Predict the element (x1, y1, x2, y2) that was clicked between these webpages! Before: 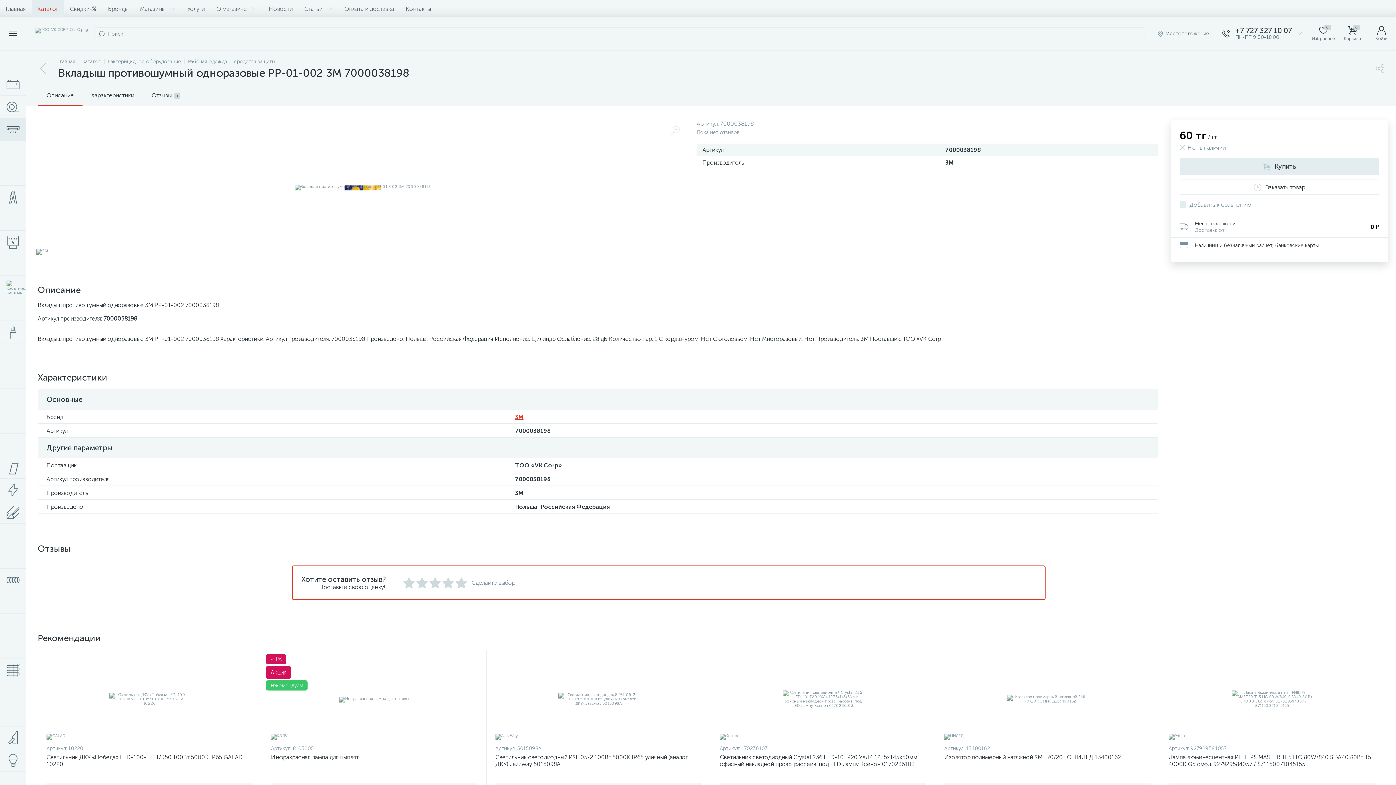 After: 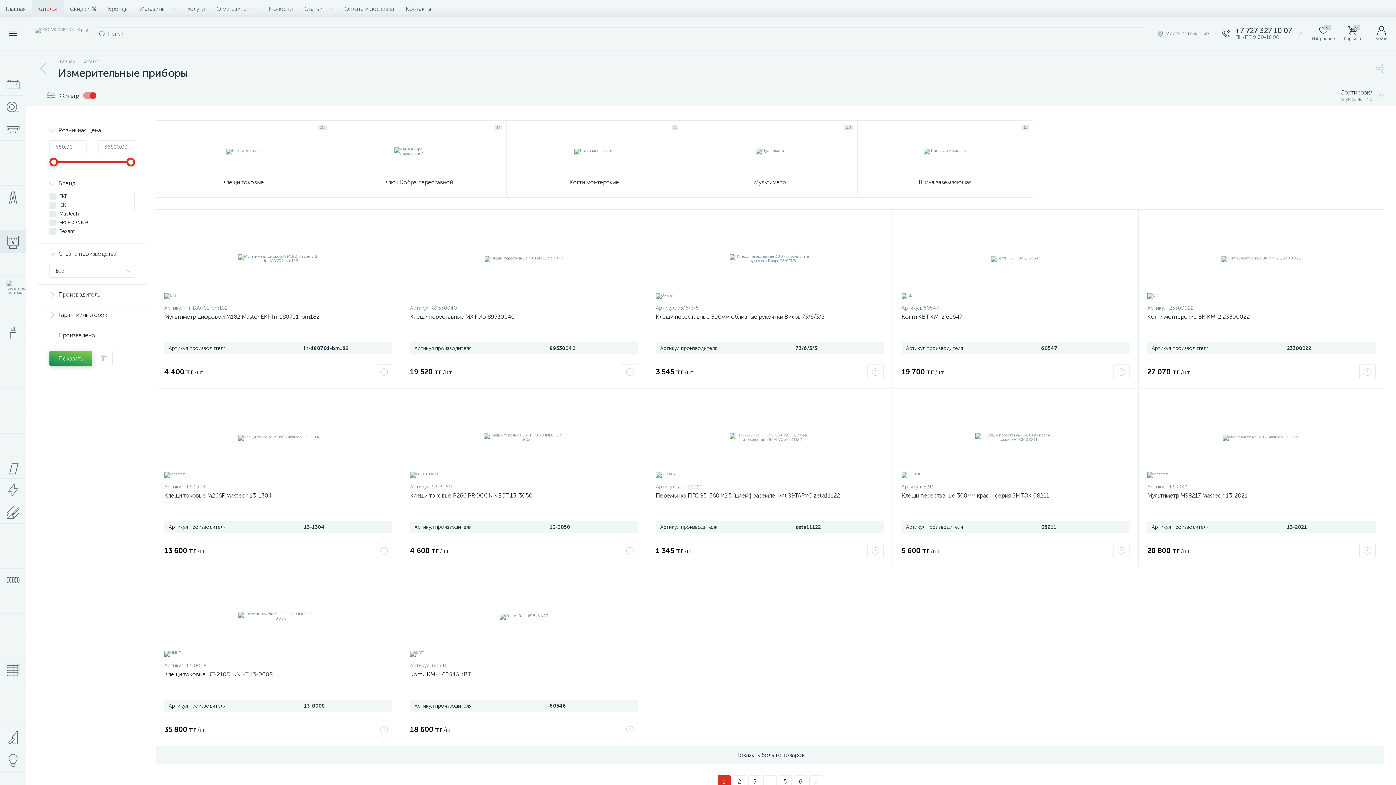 Action: bbox: (0, 230, 26, 253)